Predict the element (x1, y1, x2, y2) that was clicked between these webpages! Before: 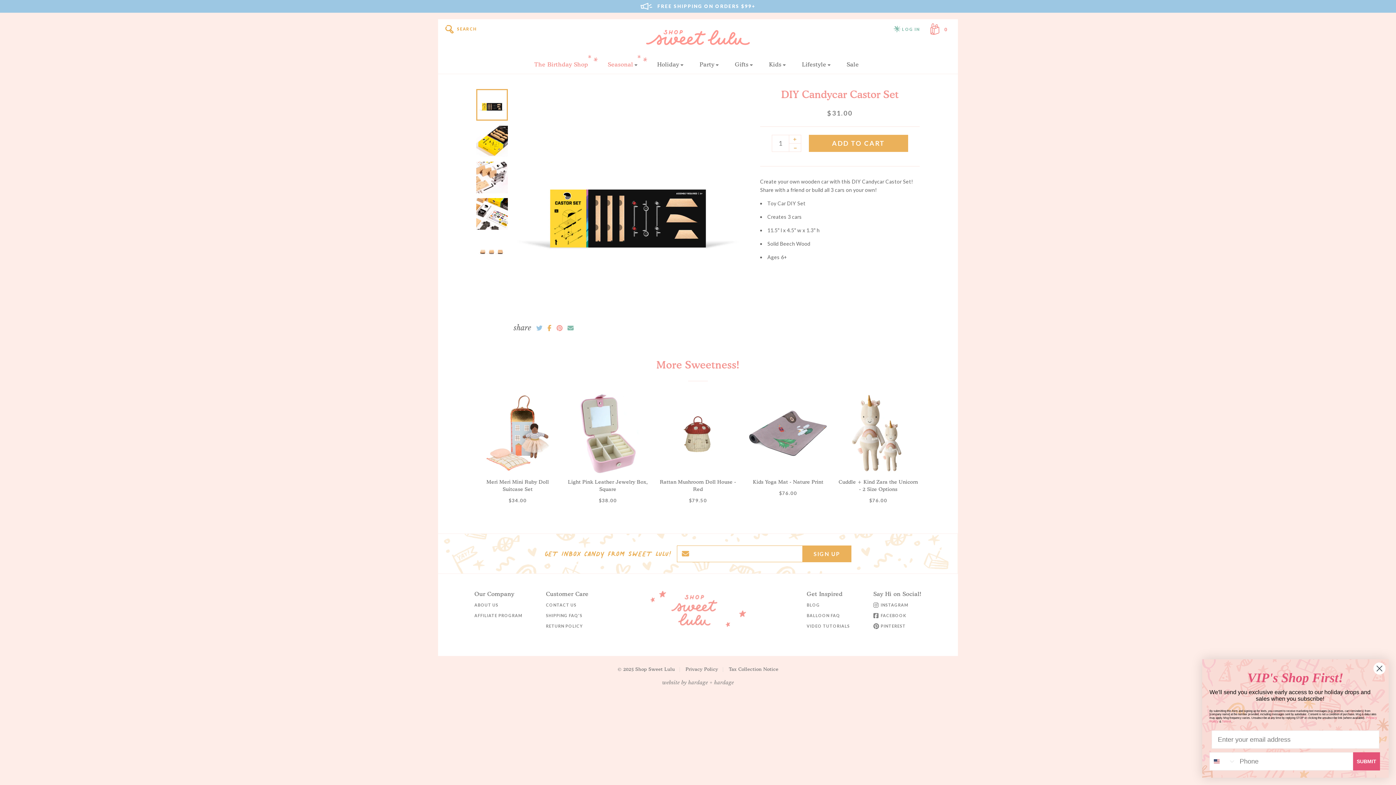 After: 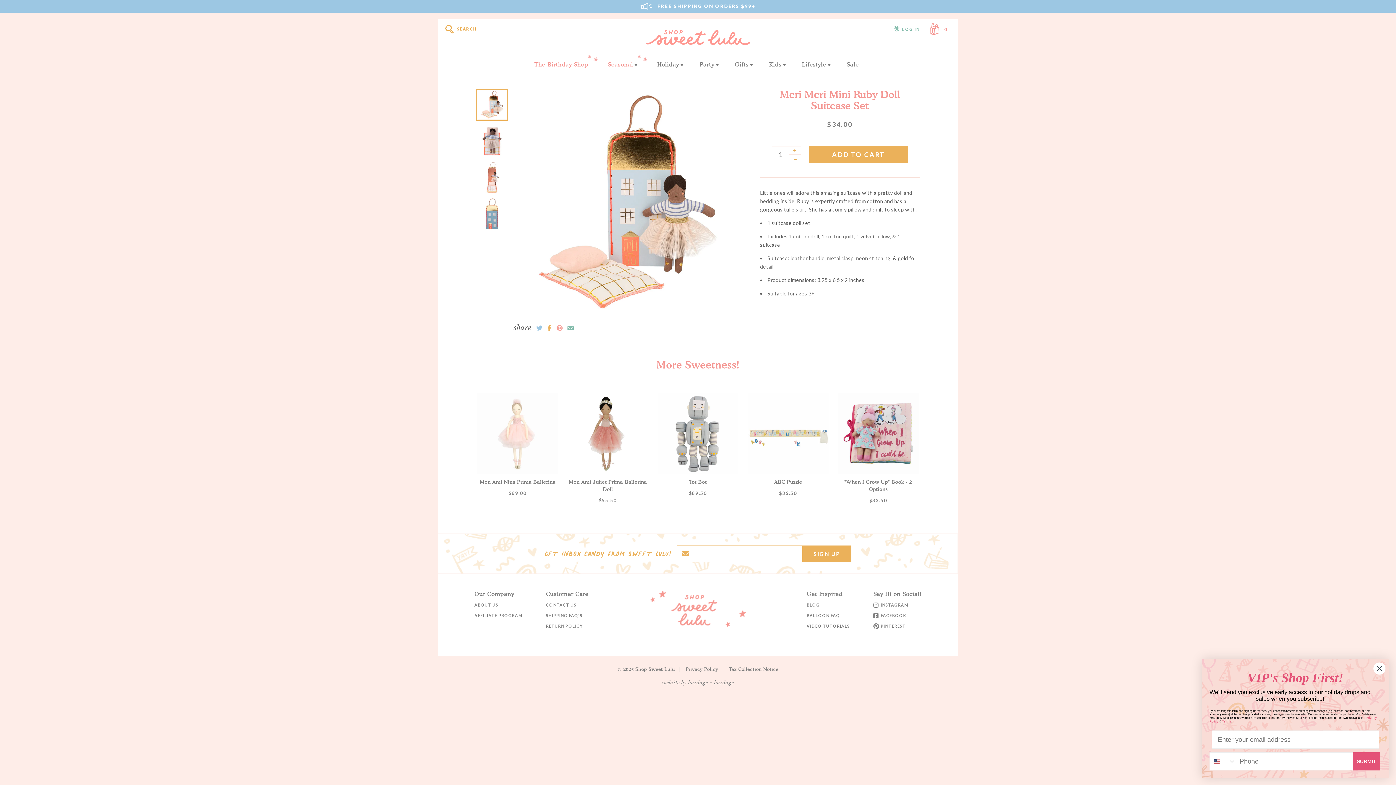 Action: bbox: (477, 393, 558, 506) label: Meri Meri Mini Ruby Doll Suitcase Set
$34.00